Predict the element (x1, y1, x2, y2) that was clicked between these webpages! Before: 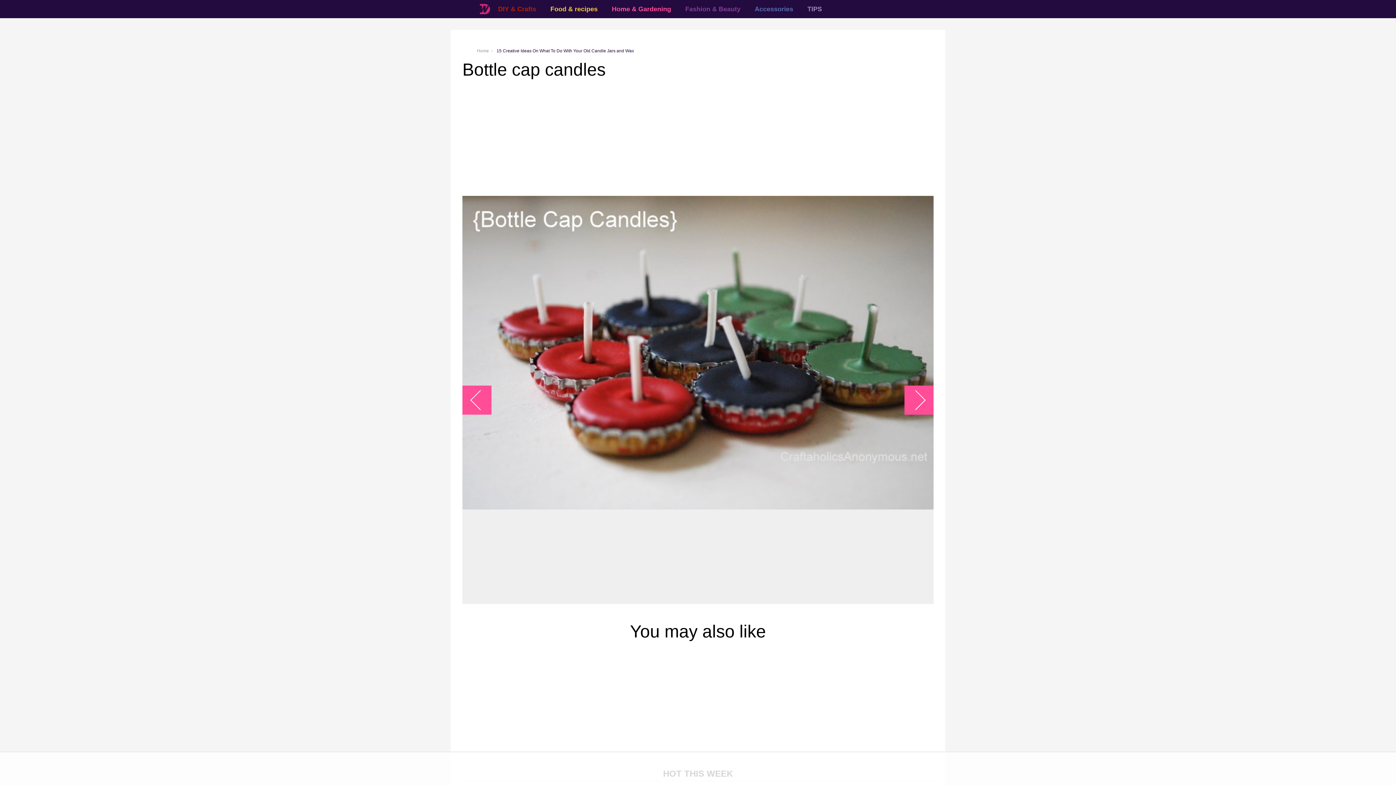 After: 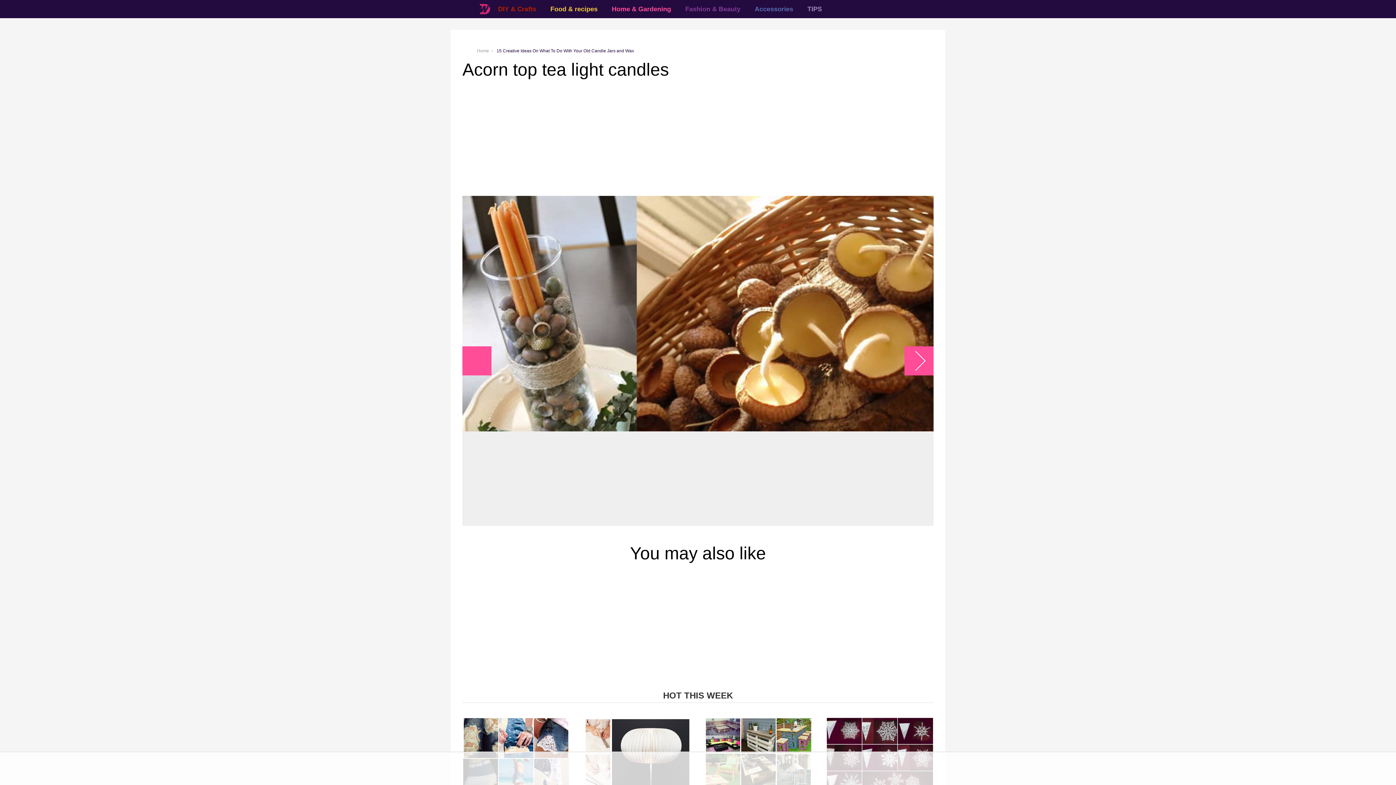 Action: bbox: (470, 389, 491, 410) label: arrow_left